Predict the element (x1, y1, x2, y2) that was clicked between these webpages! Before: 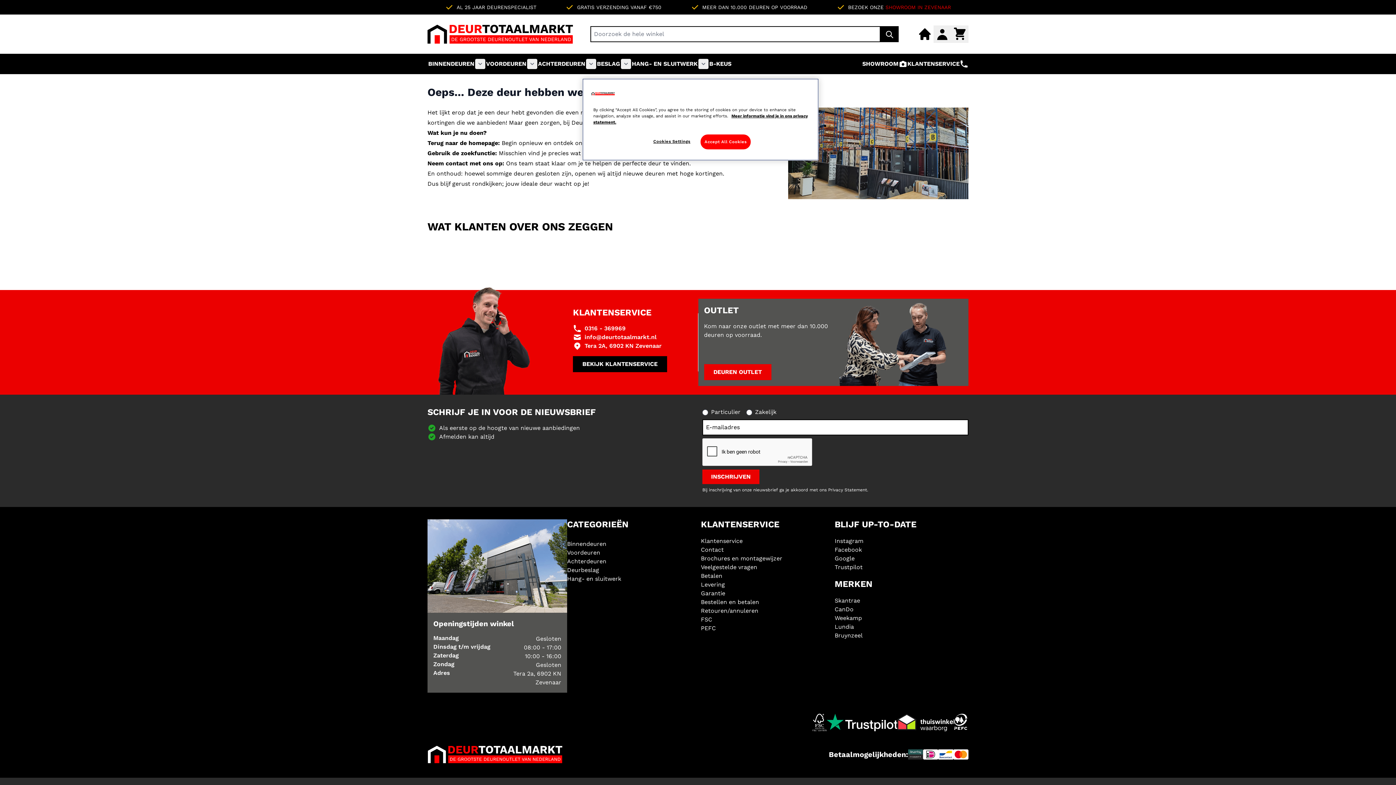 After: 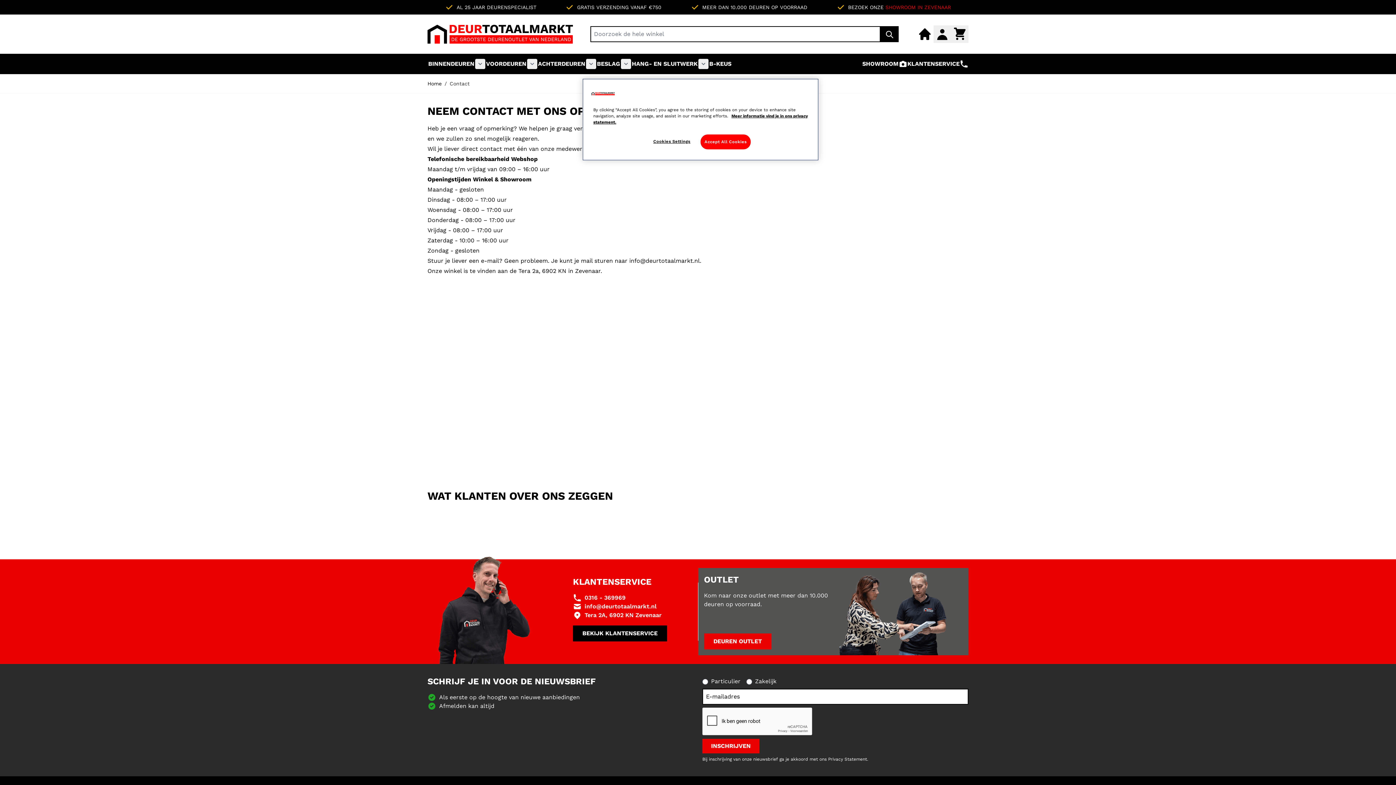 Action: bbox: (701, 545, 724, 554) label: Contact